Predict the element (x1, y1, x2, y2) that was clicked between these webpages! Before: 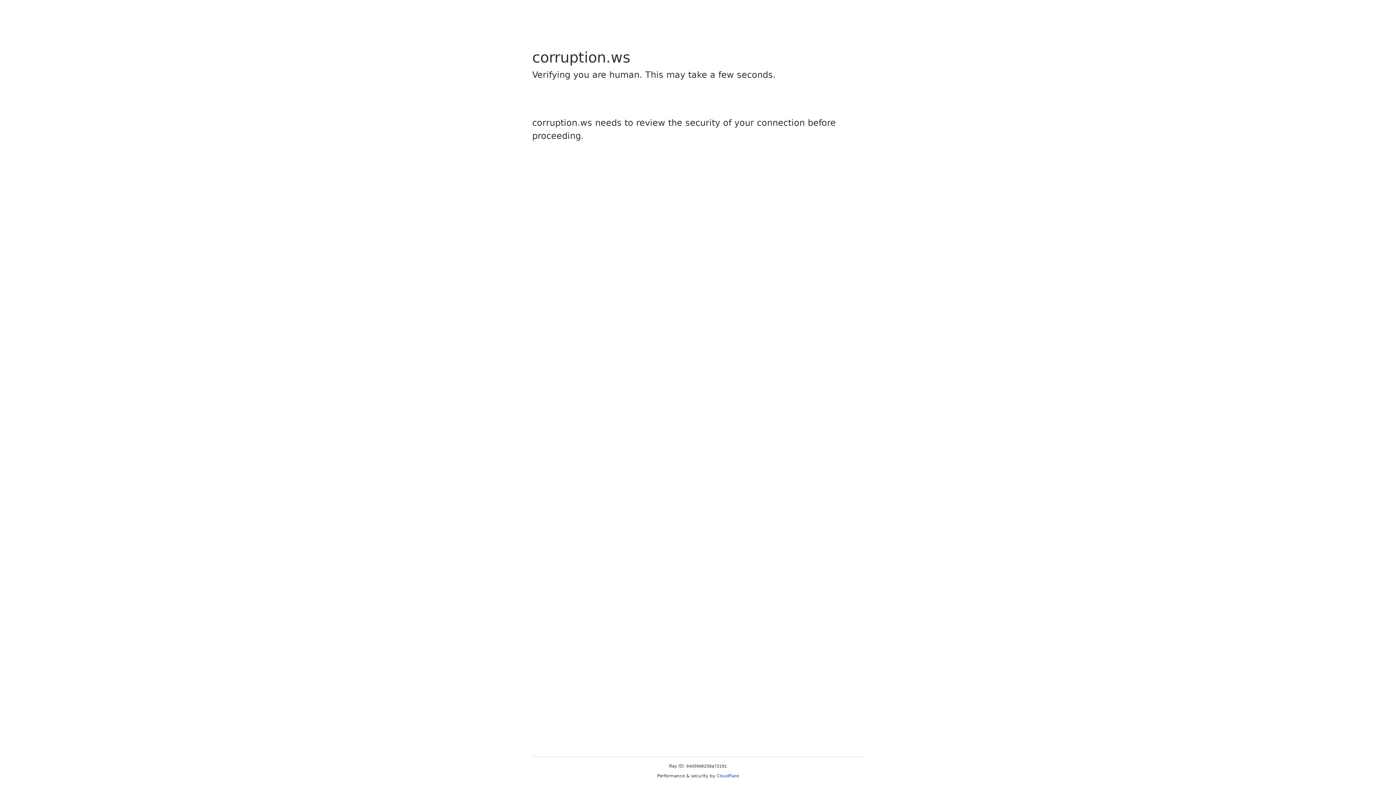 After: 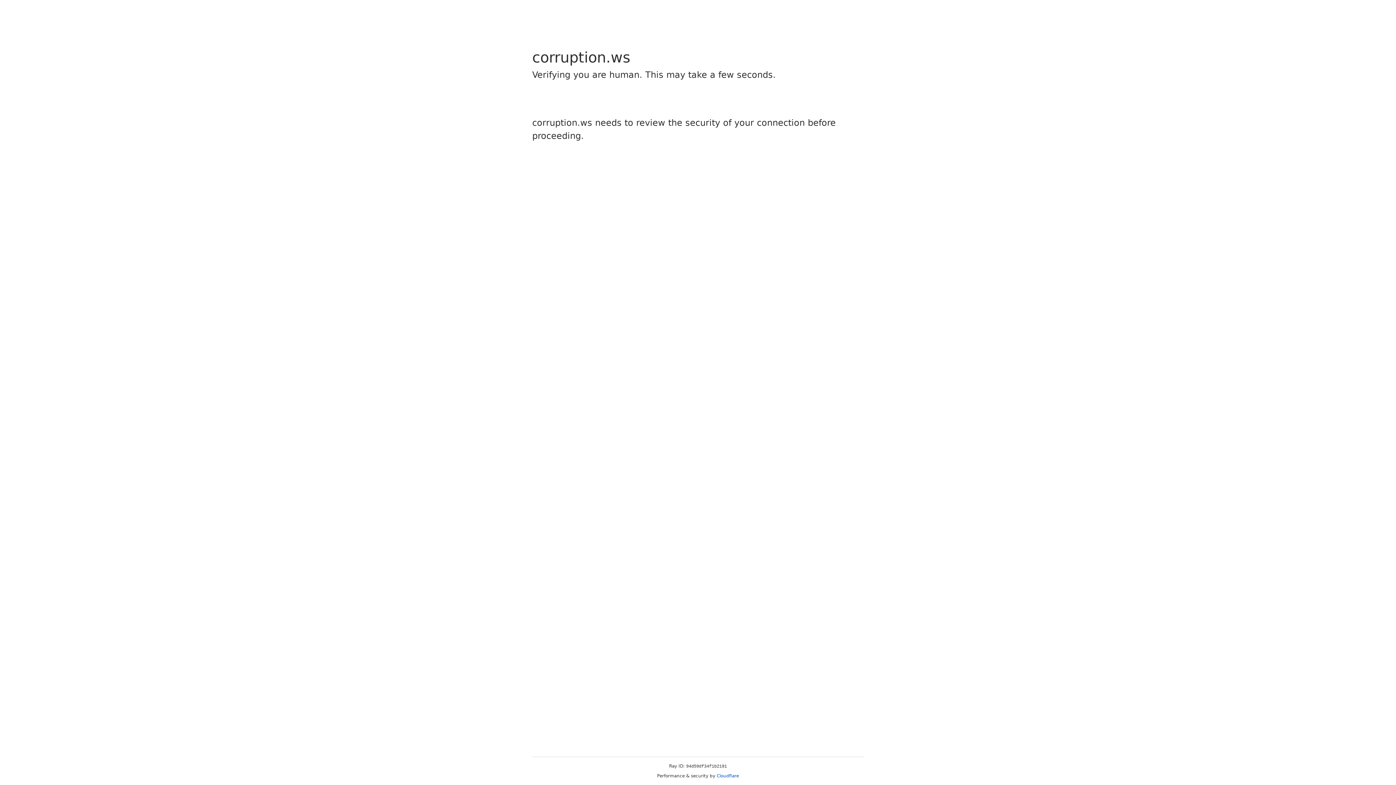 Action: bbox: (716, 773, 739, 778) label: Cloudflare